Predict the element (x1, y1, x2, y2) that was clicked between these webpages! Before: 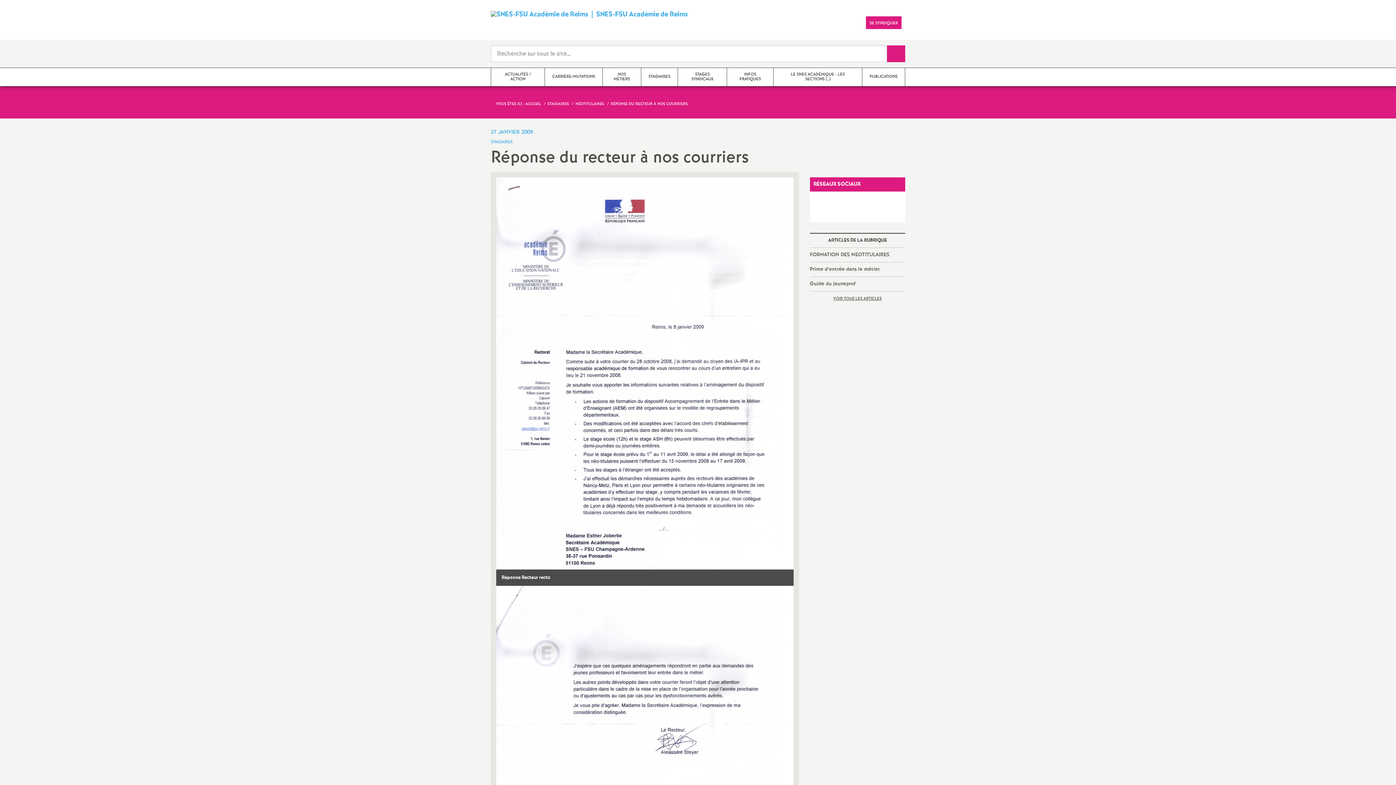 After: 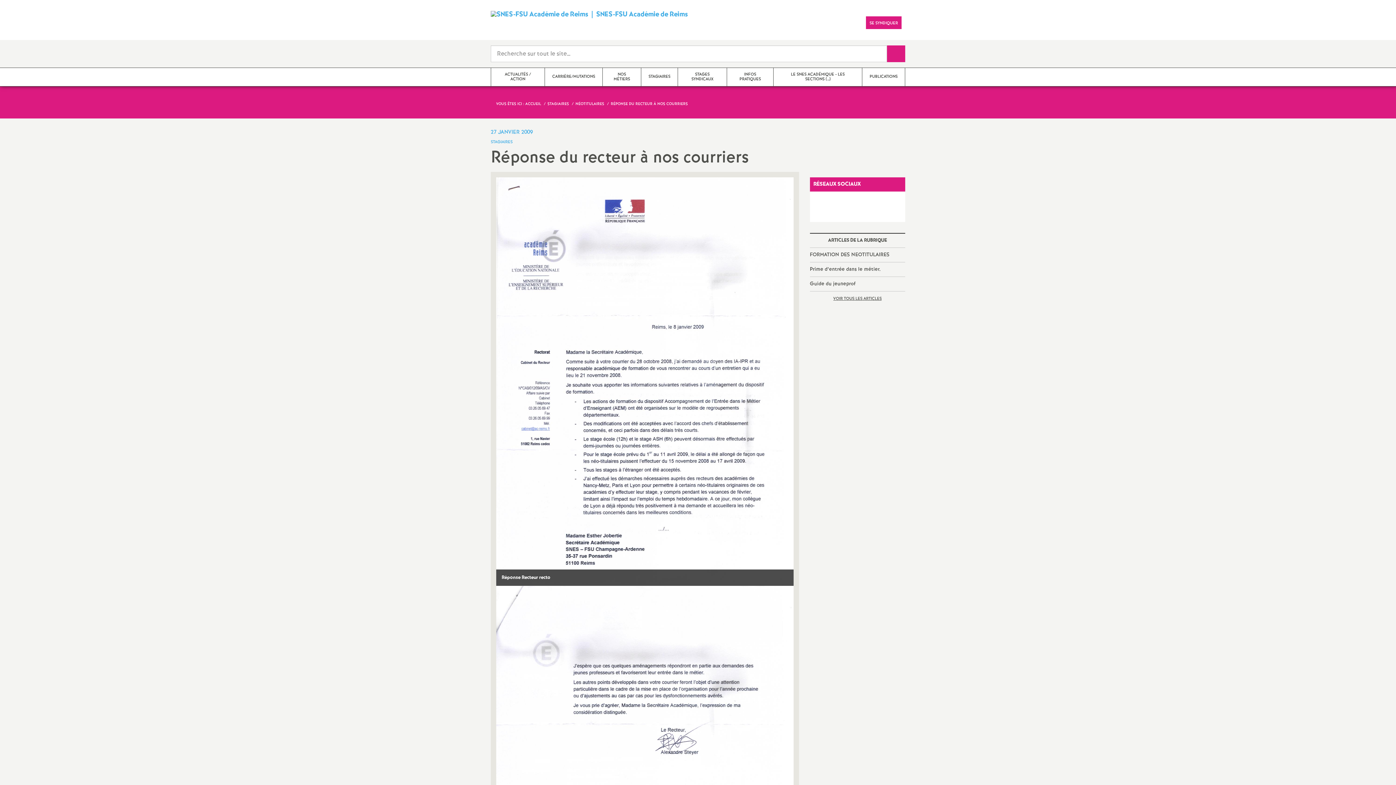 Action: label: Partager l'article sur Facebook bbox: (810, 140, 822, 153)